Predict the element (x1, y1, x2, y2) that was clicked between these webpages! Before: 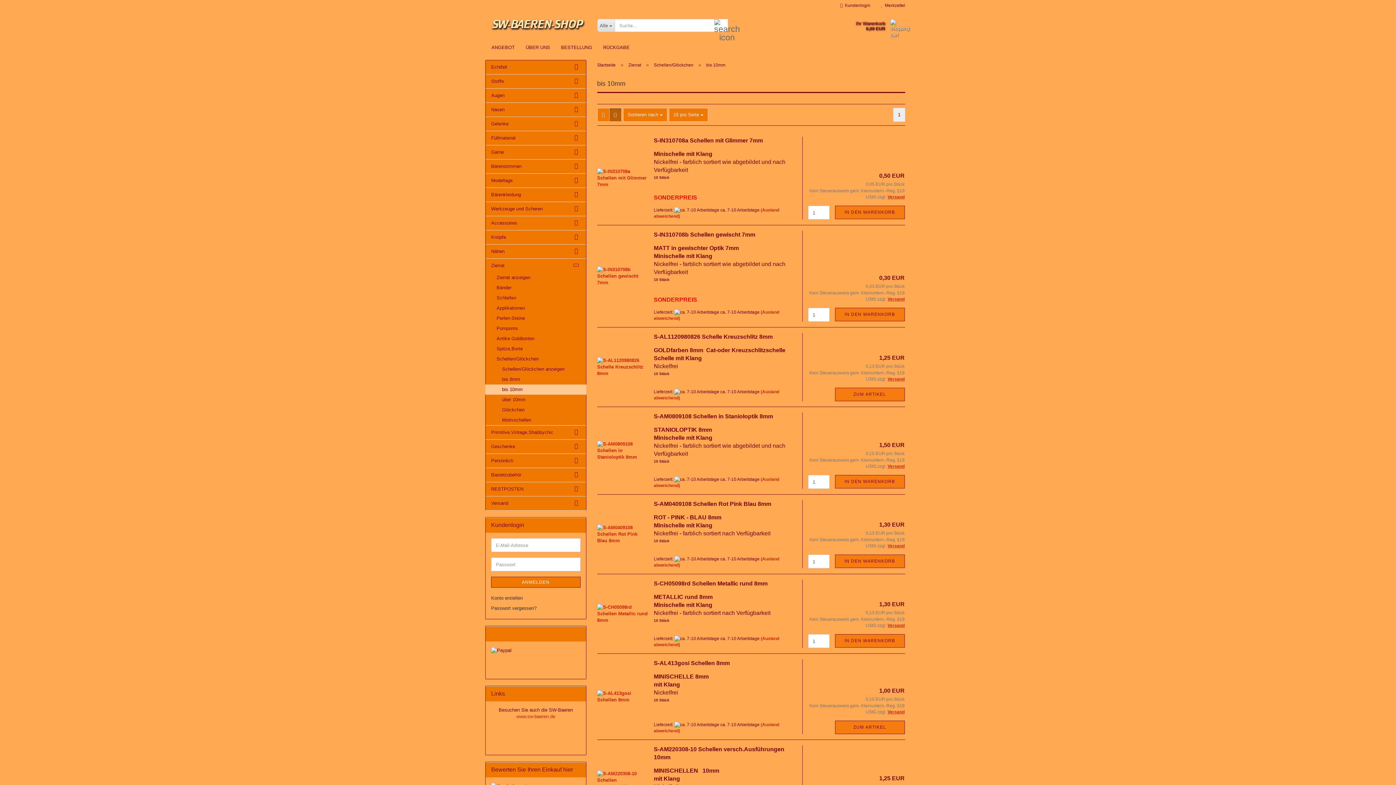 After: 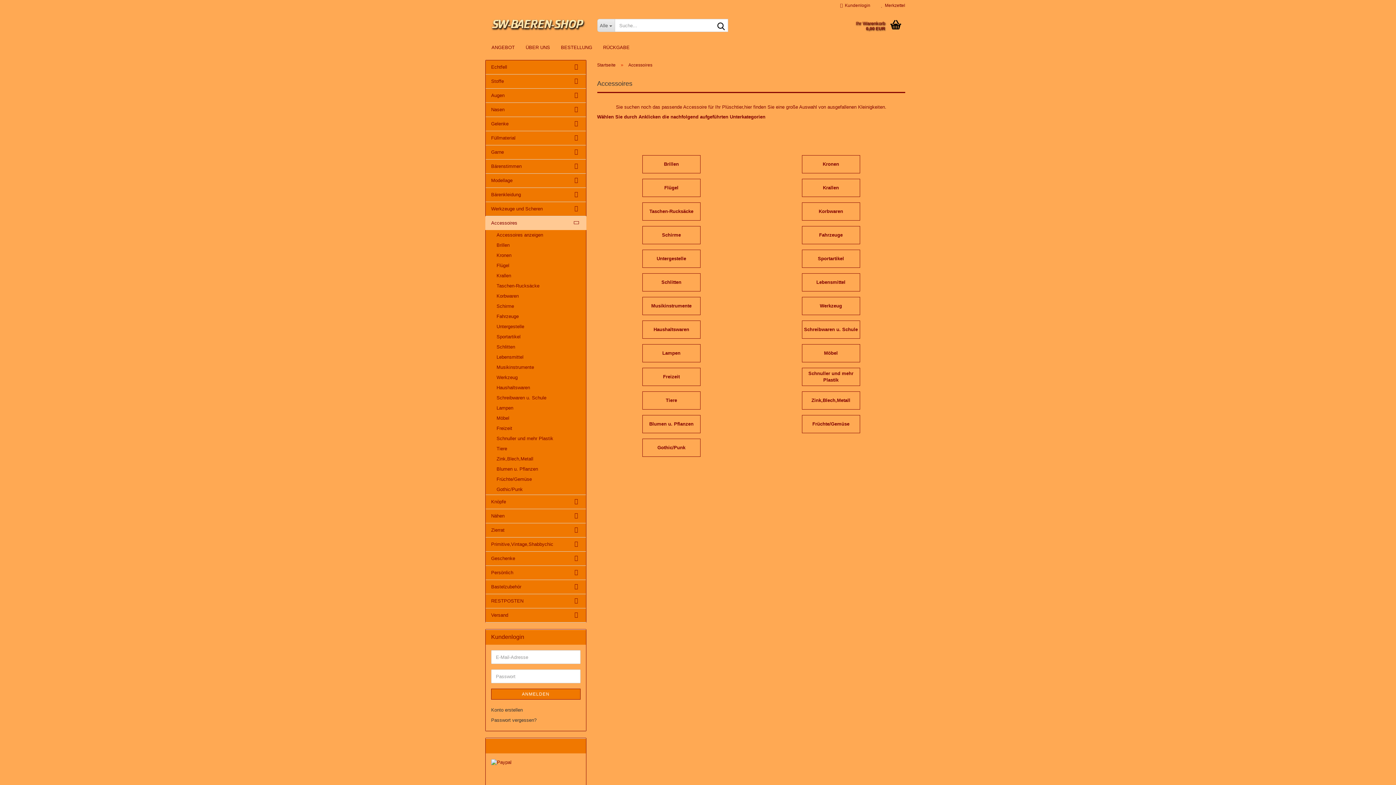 Action: label: Accessoires bbox: (485, 216, 586, 230)